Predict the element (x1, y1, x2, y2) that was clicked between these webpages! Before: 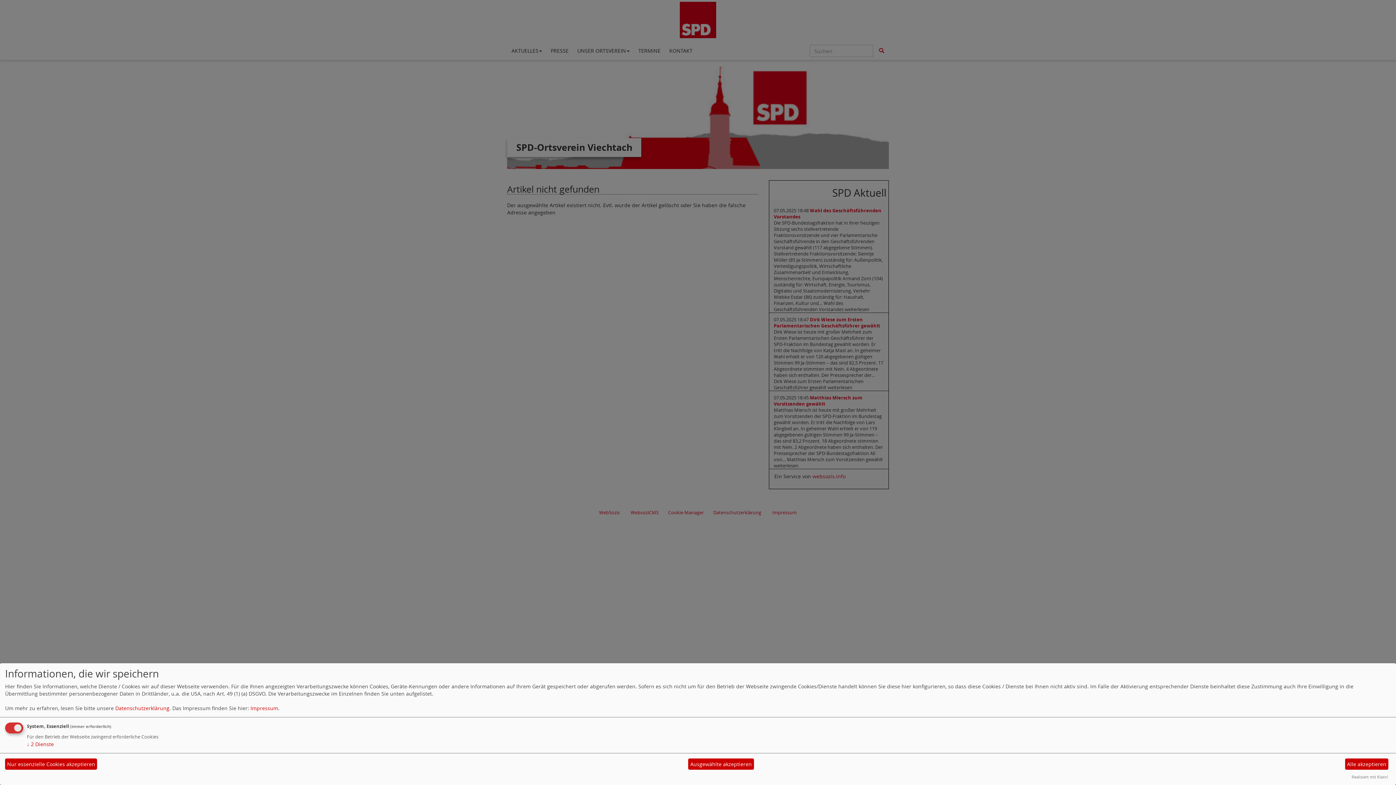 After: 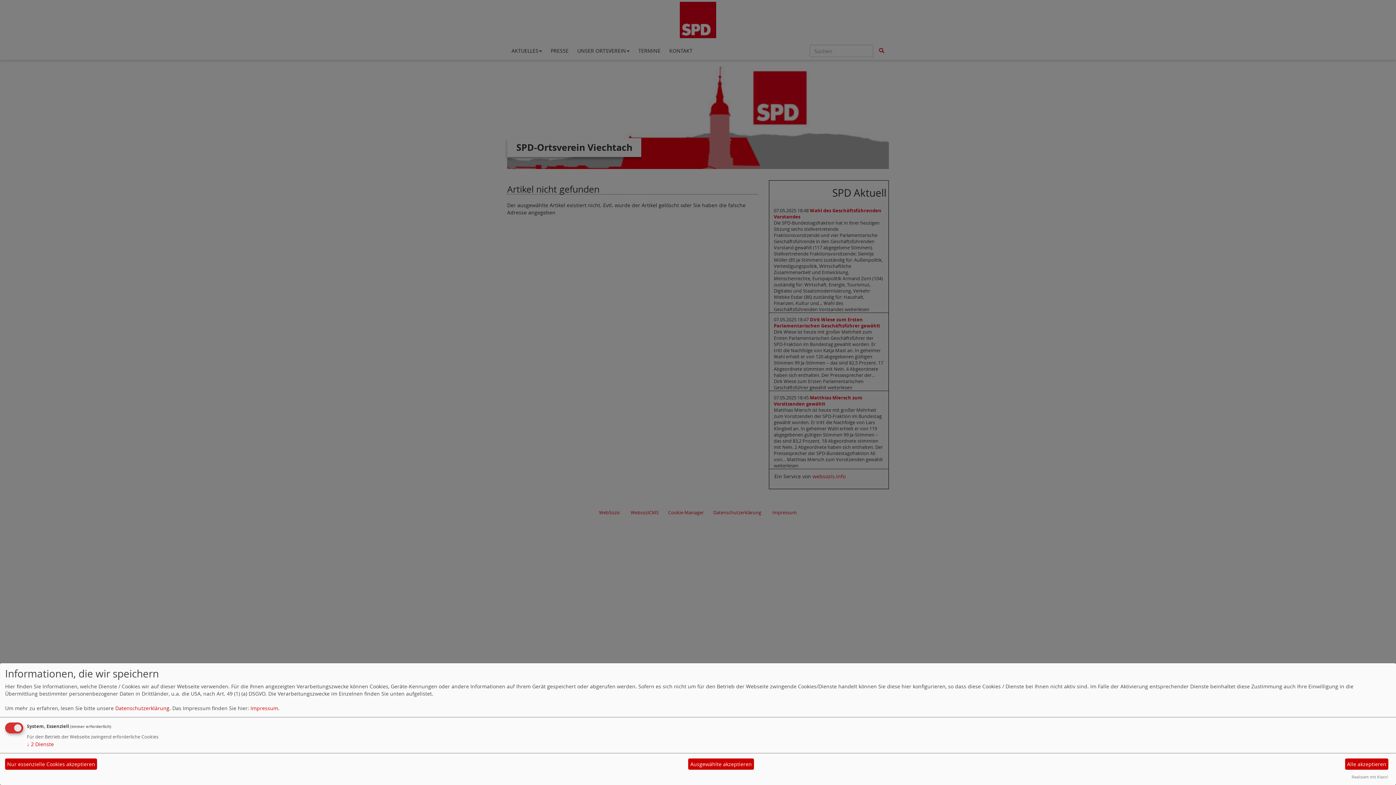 Action: bbox: (1352, 774, 1388, 780) label: Realisiert mit Klaro!